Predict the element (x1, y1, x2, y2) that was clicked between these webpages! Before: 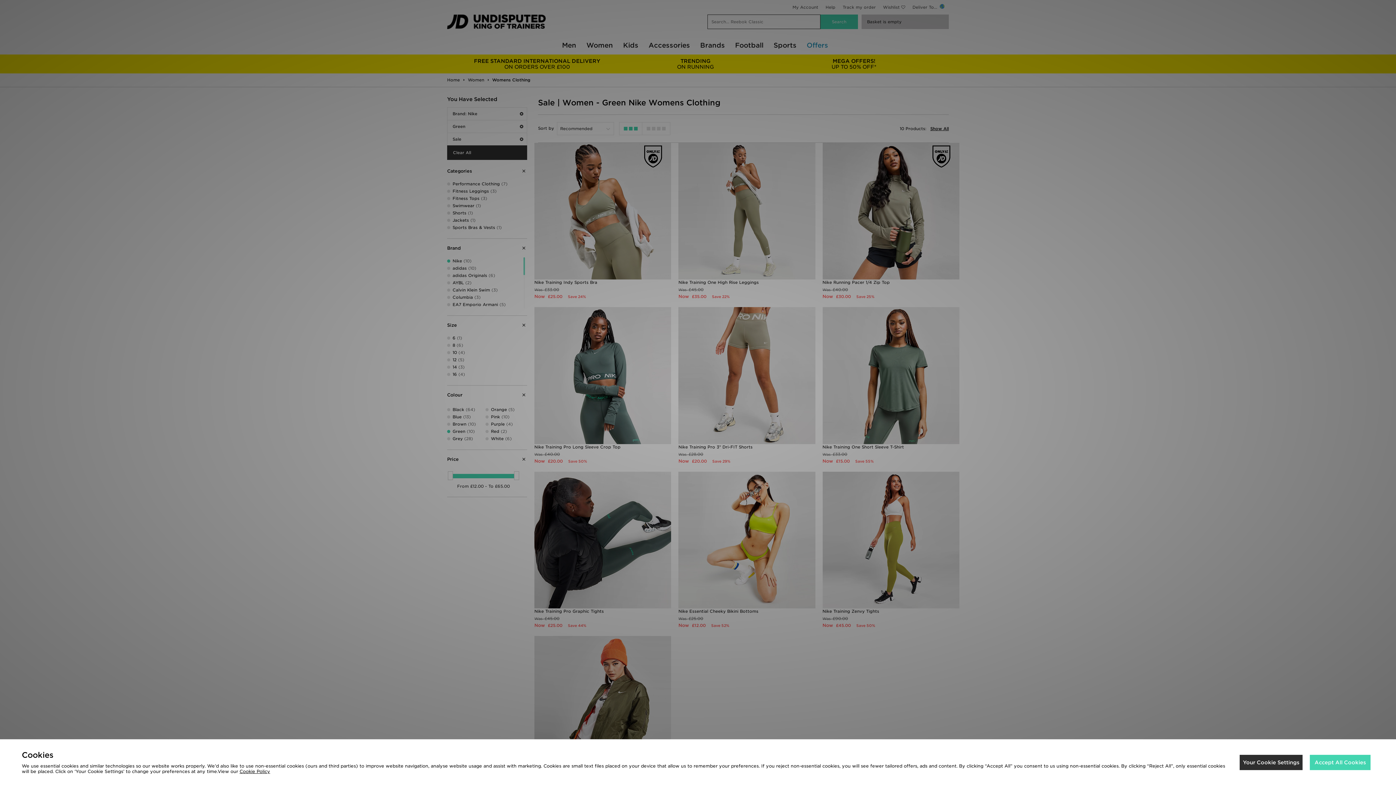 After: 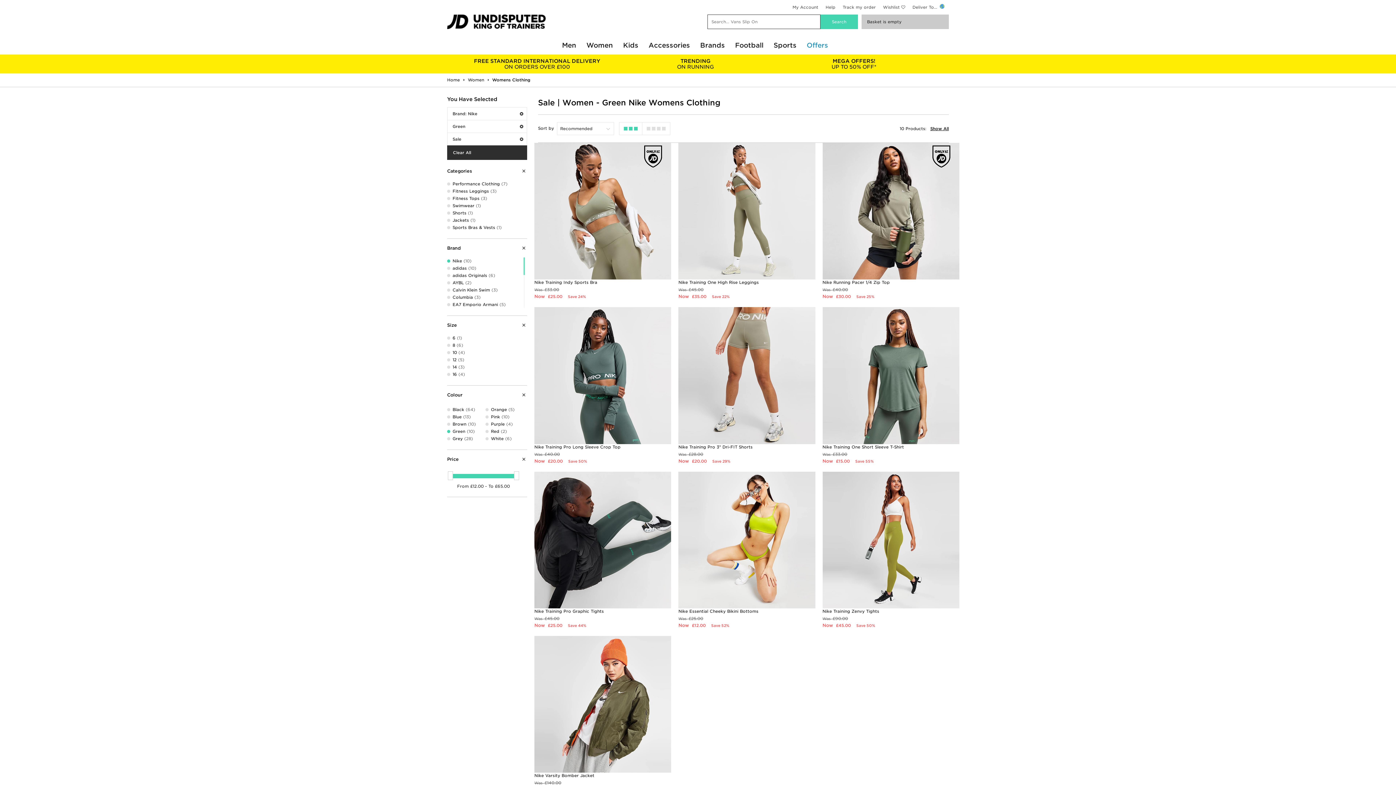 Action: label: Accept All Cookies bbox: (1310, 755, 1370, 770)